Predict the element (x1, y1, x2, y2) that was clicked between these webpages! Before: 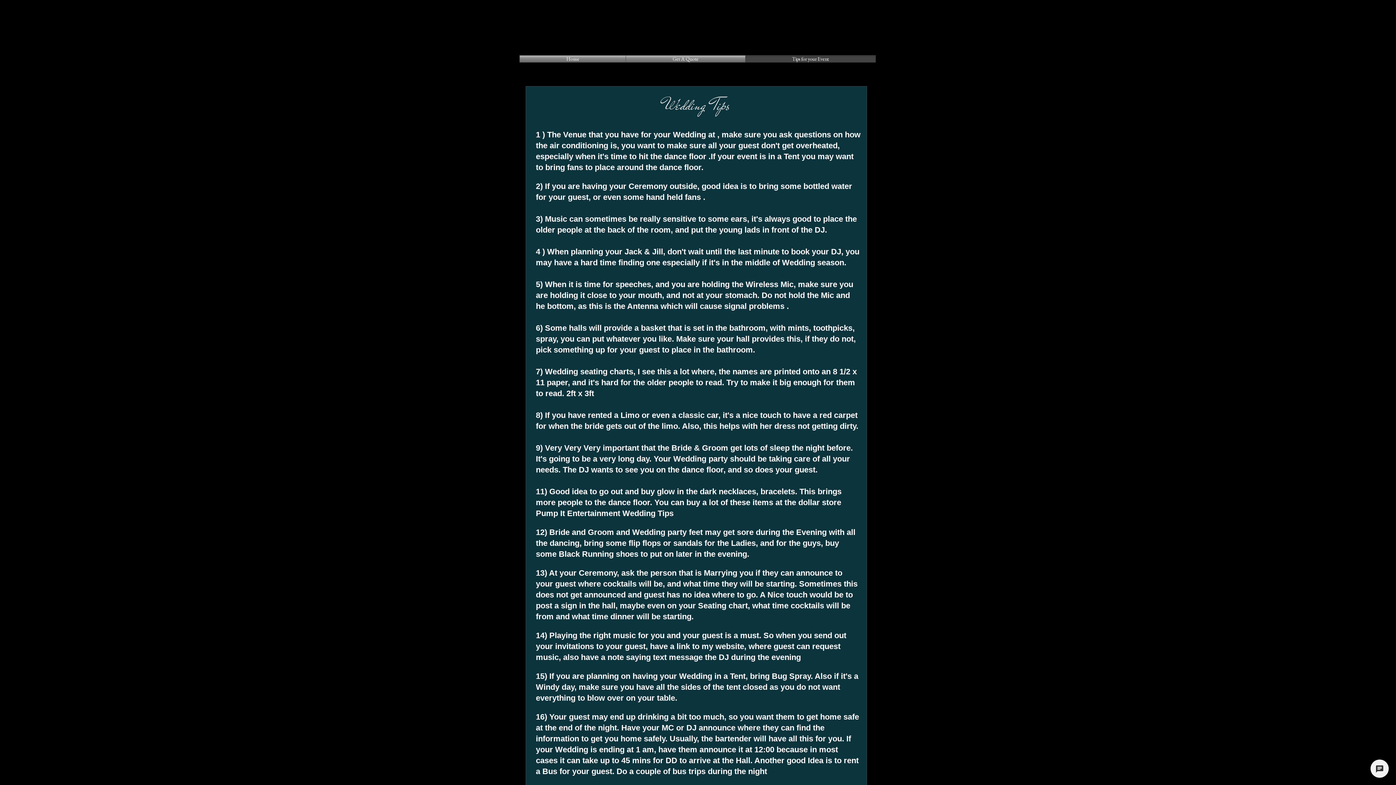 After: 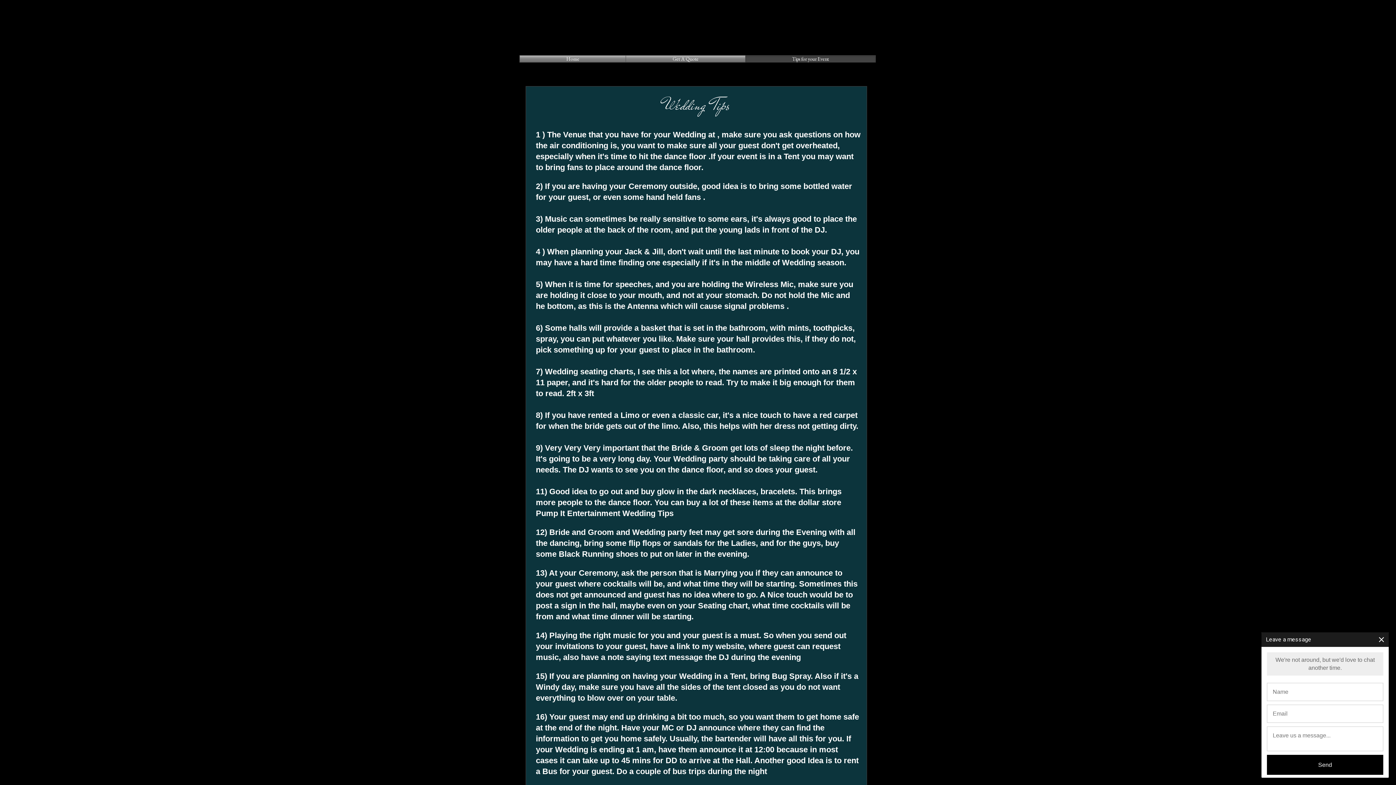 Action: bbox: (1370, 760, 1389, 778)